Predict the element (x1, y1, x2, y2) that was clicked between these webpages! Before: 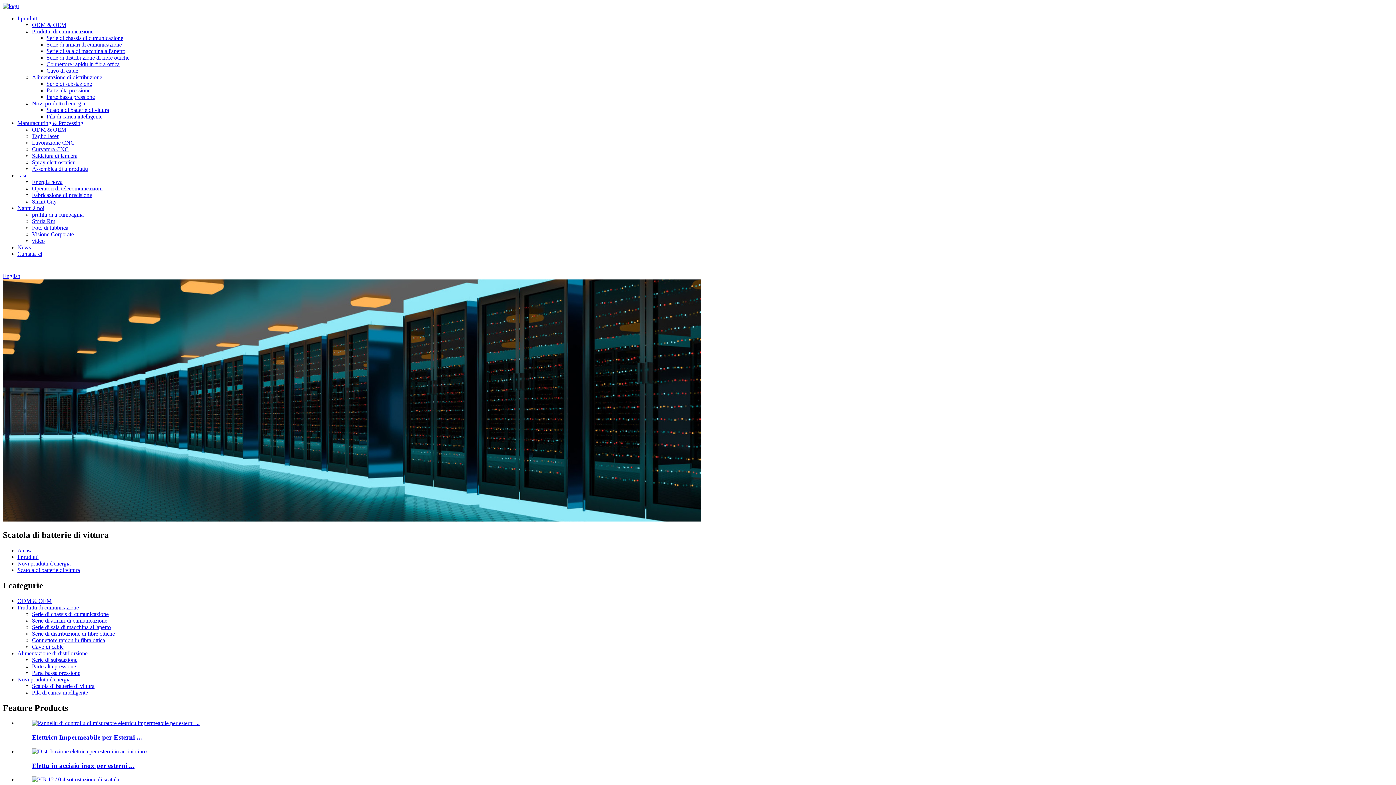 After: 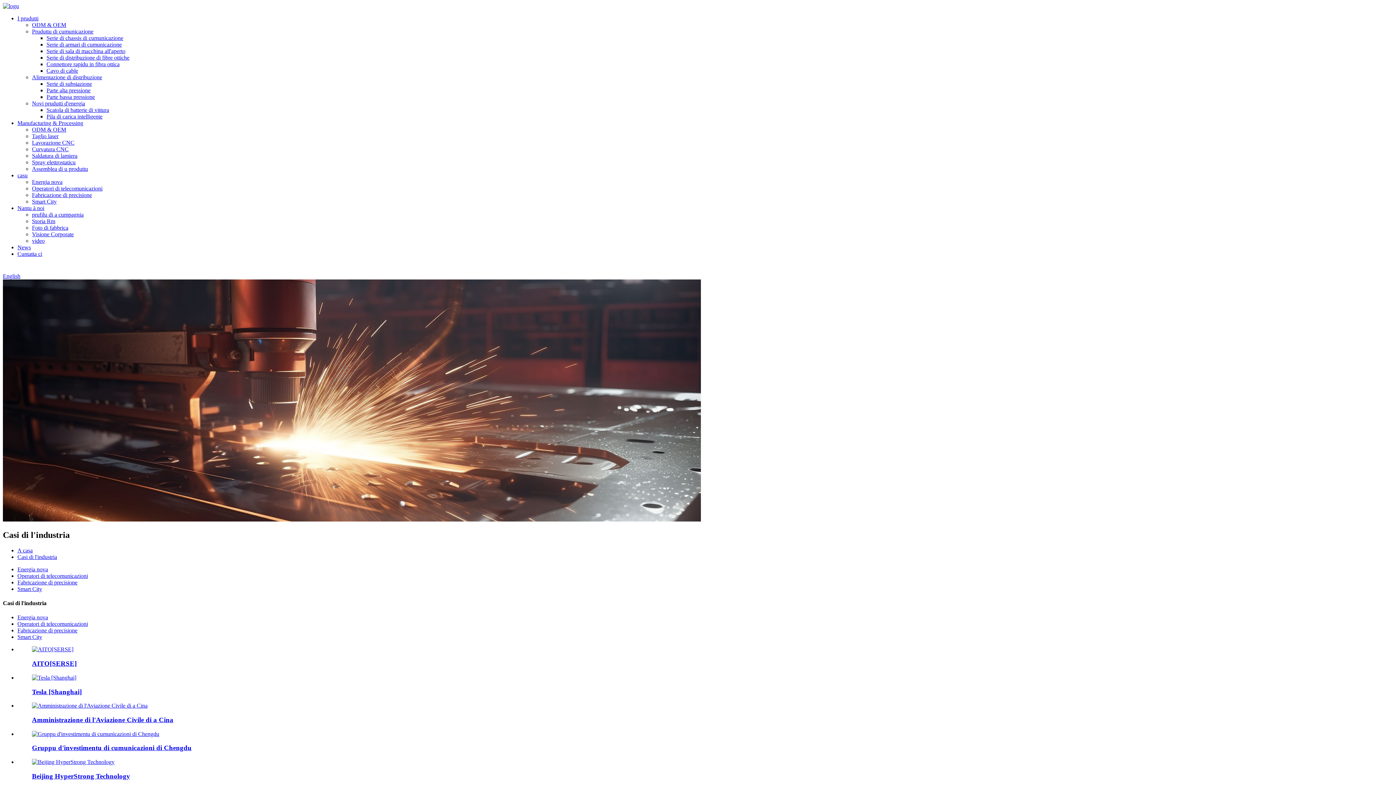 Action: bbox: (17, 172, 27, 178) label: casu